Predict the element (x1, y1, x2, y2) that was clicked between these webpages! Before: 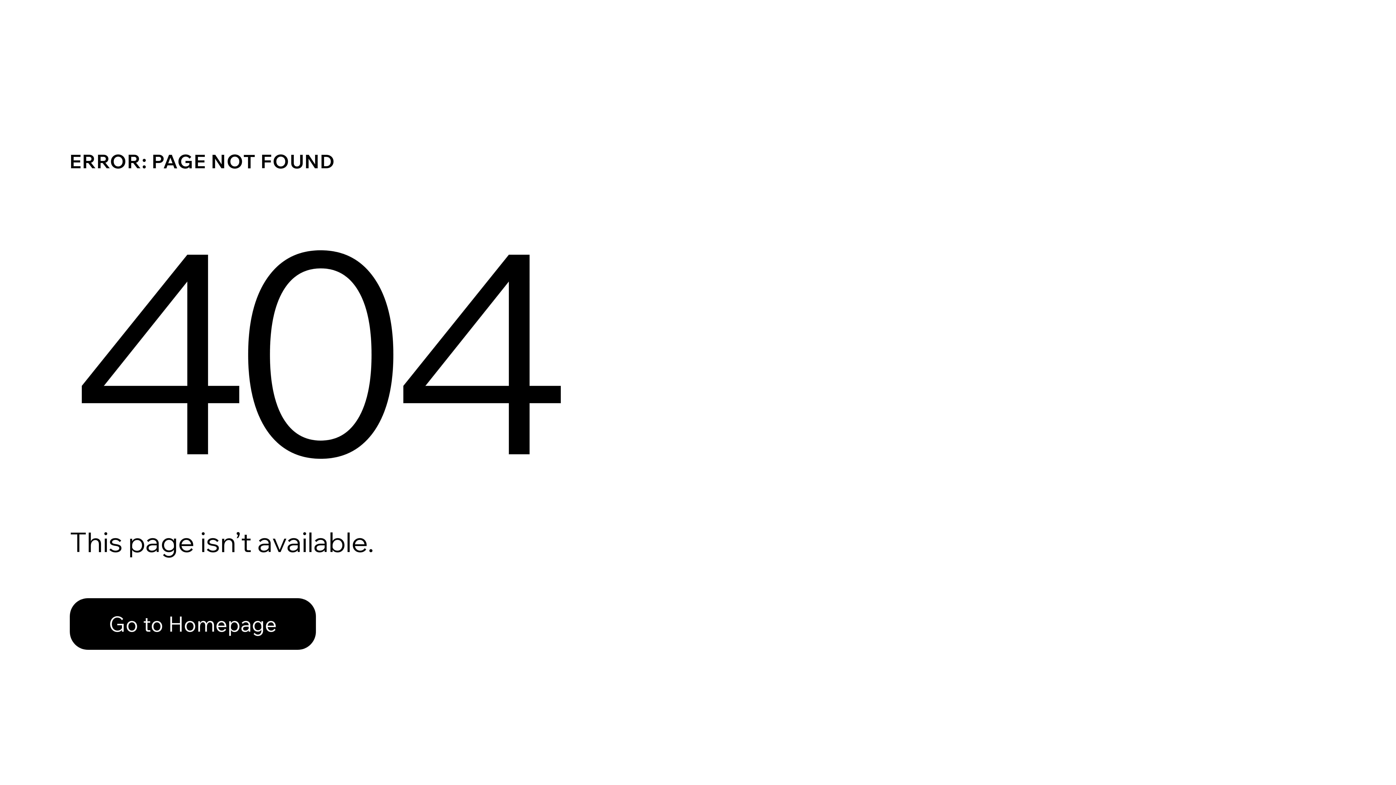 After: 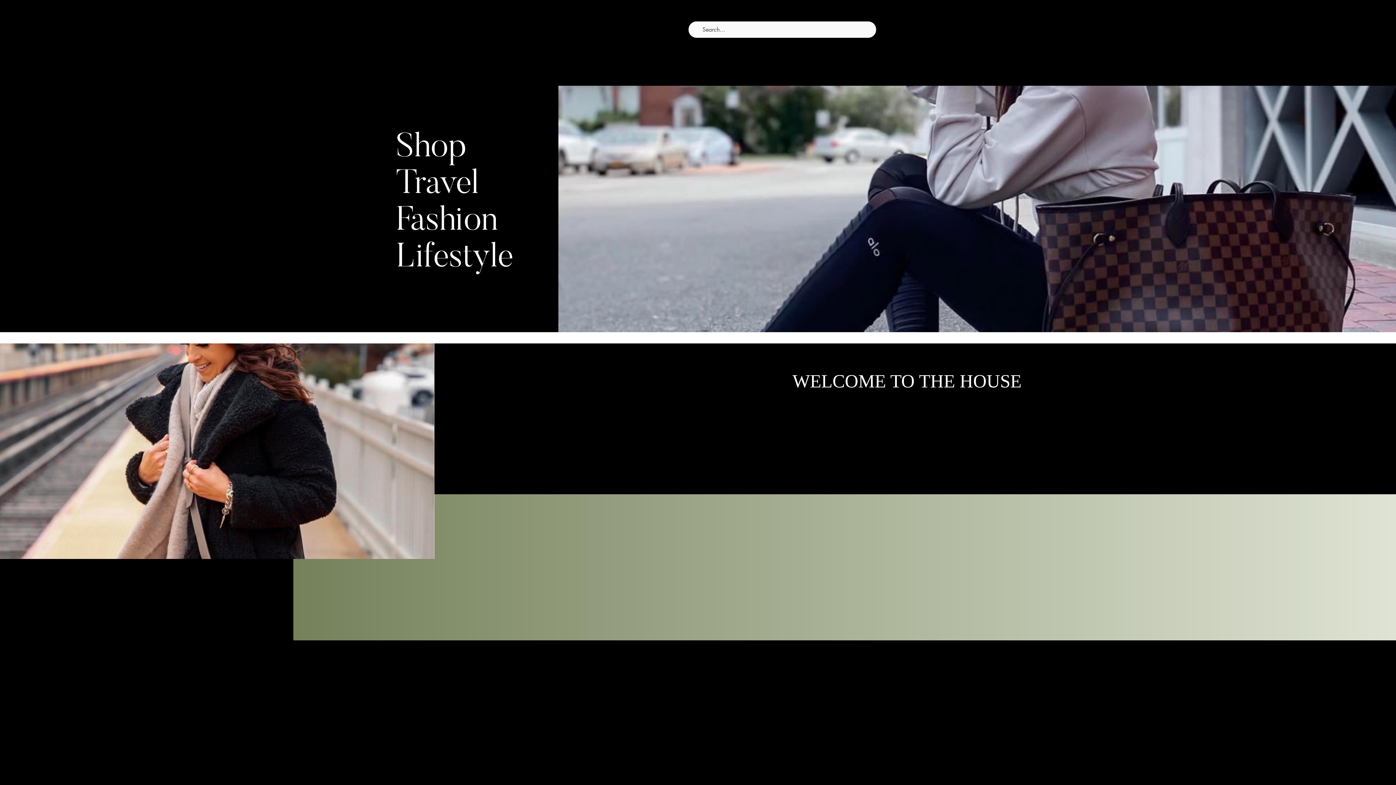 Action: bbox: (69, 598, 316, 650) label: Go to Homepage